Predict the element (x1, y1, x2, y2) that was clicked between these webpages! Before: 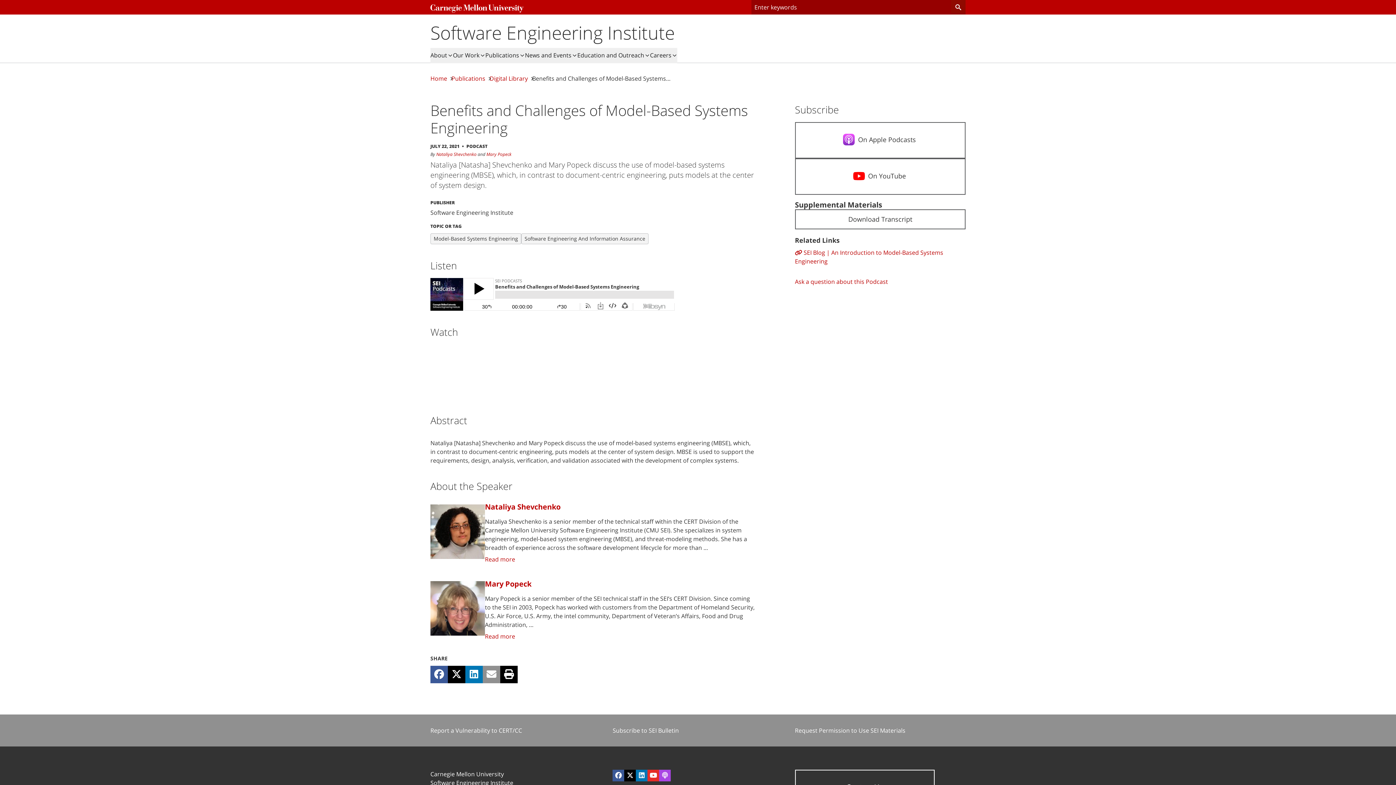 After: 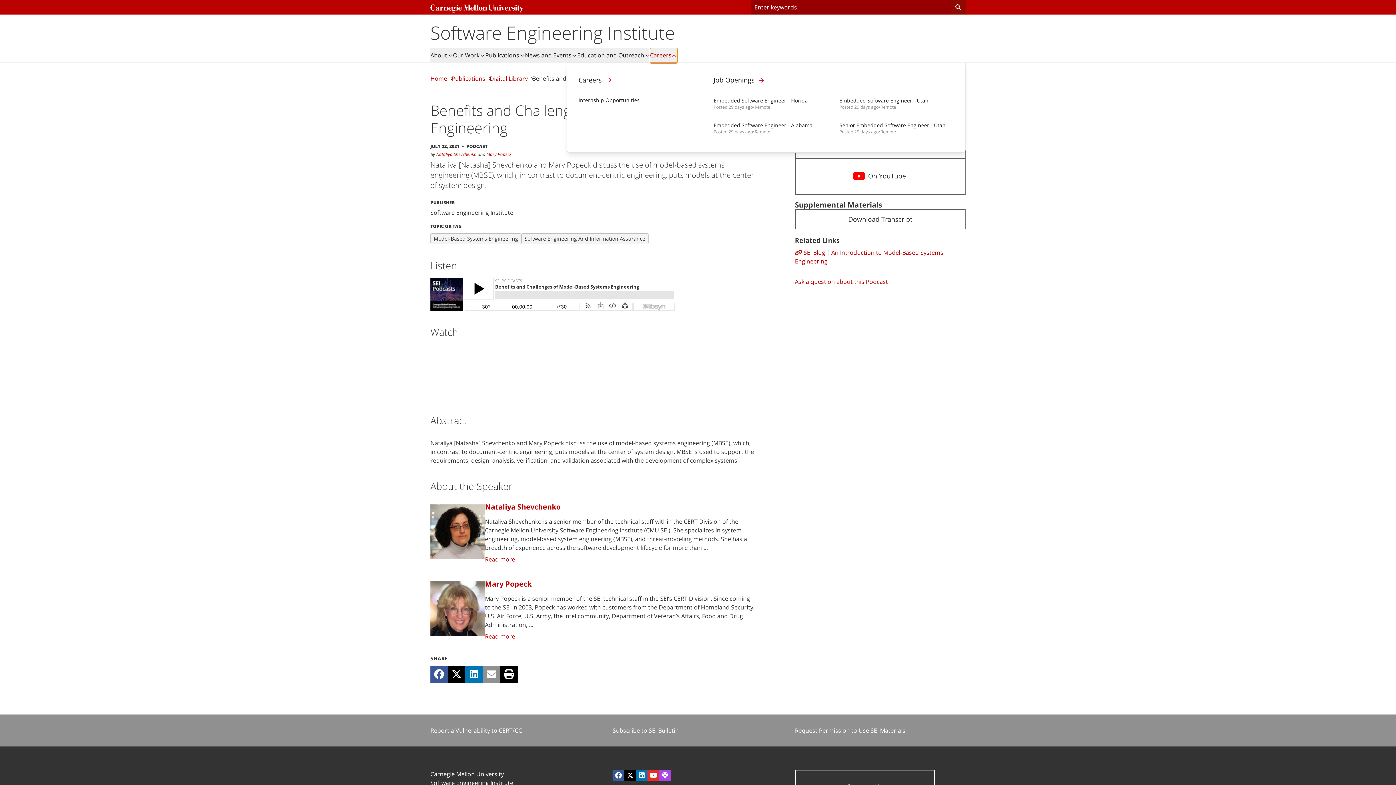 Action: bbox: (650, 48, 677, 63) label: Careers